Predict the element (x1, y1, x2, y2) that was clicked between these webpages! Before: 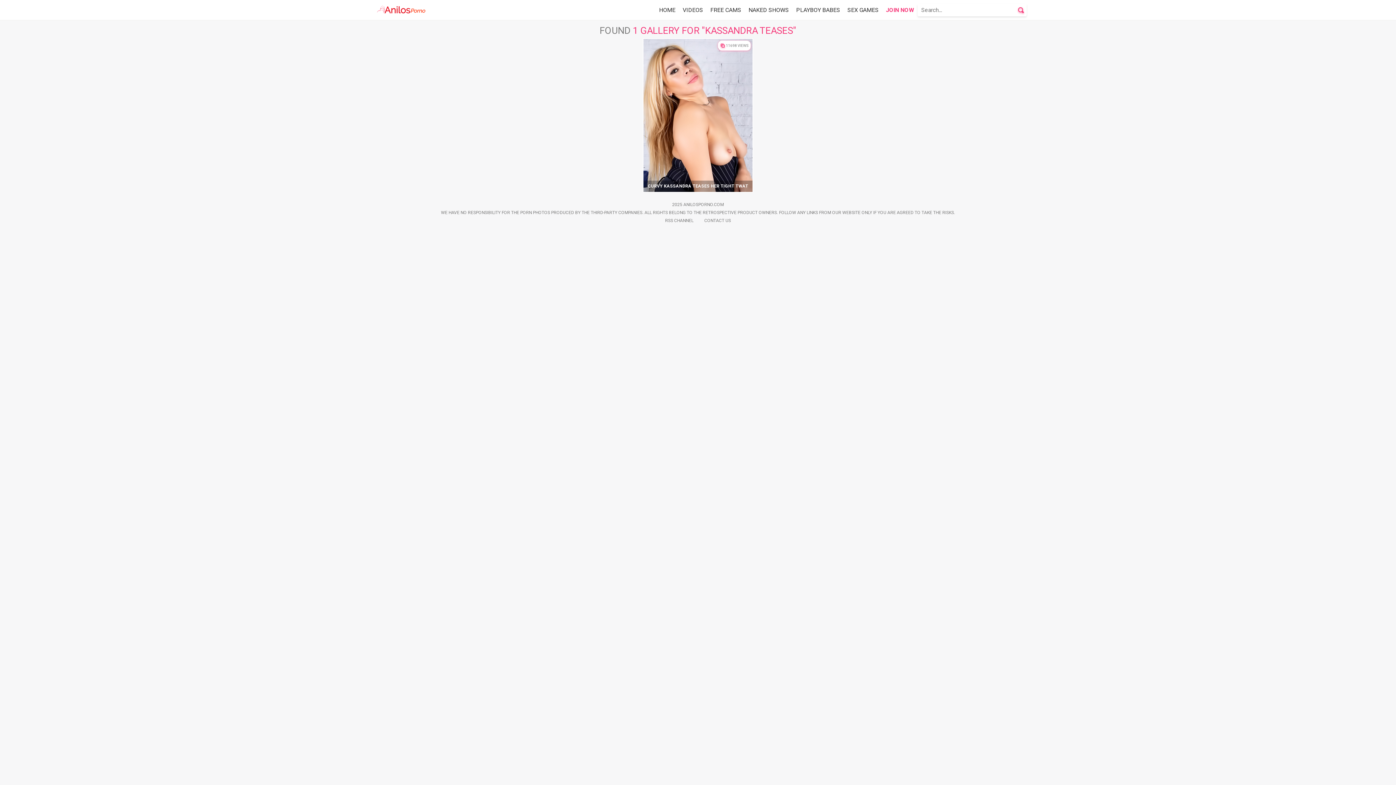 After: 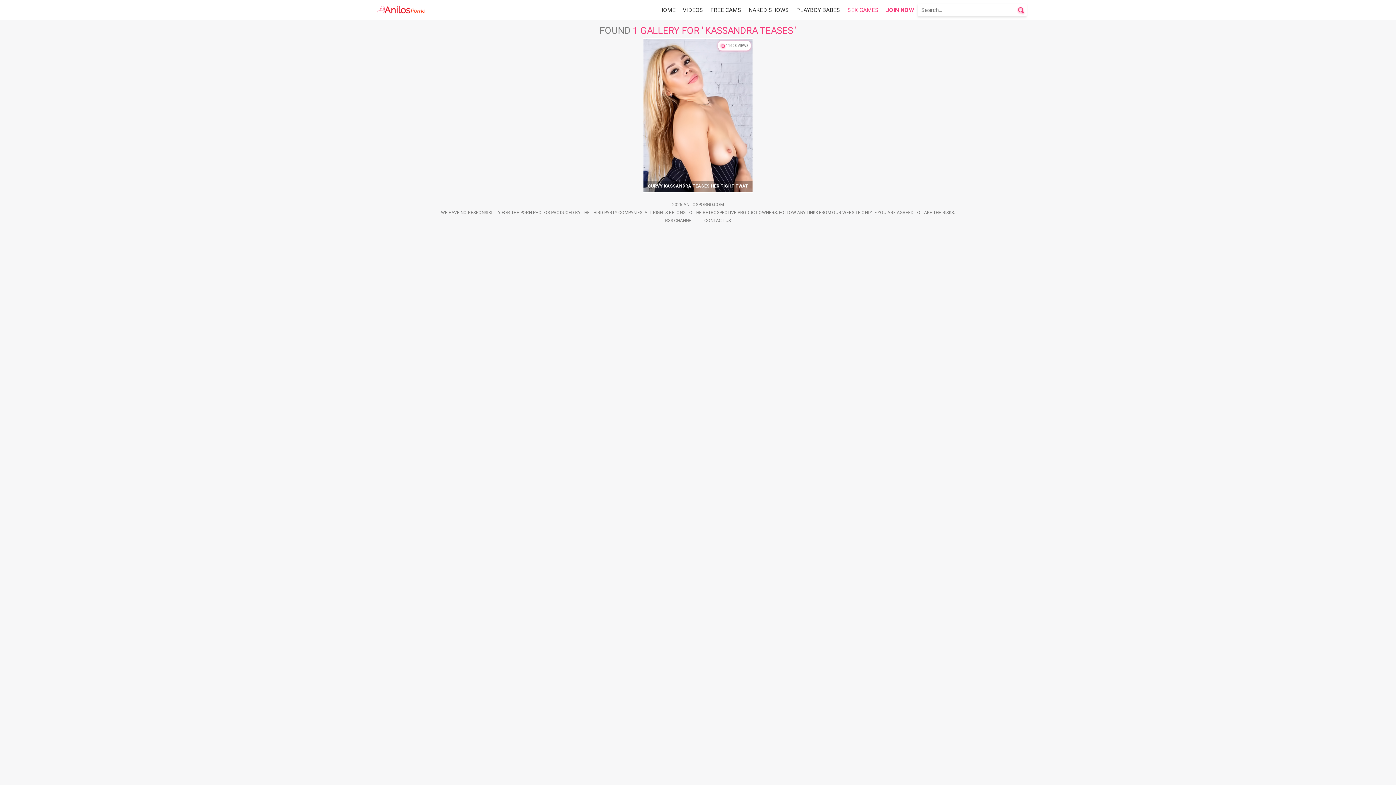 Action: label: SEX GAMES bbox: (844, 4, 882, 15)